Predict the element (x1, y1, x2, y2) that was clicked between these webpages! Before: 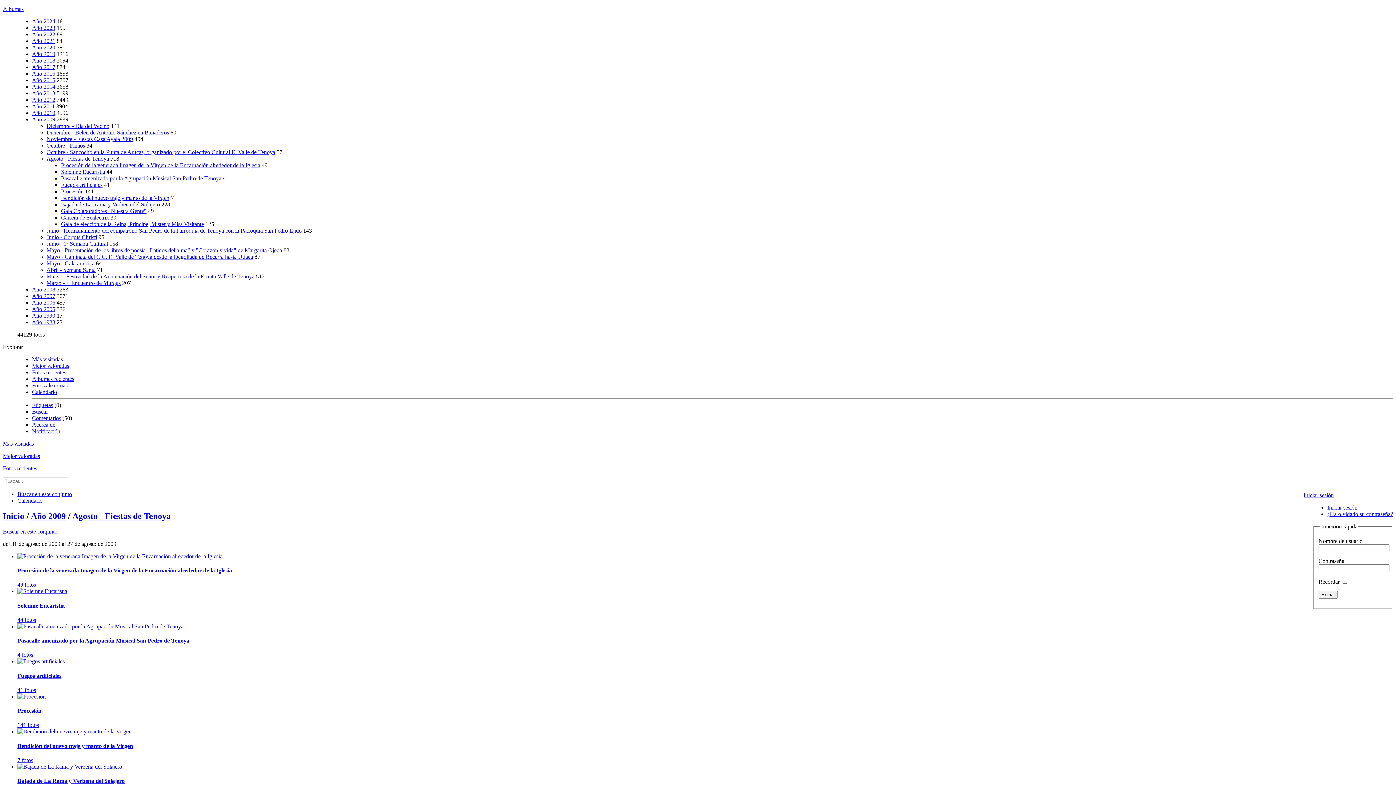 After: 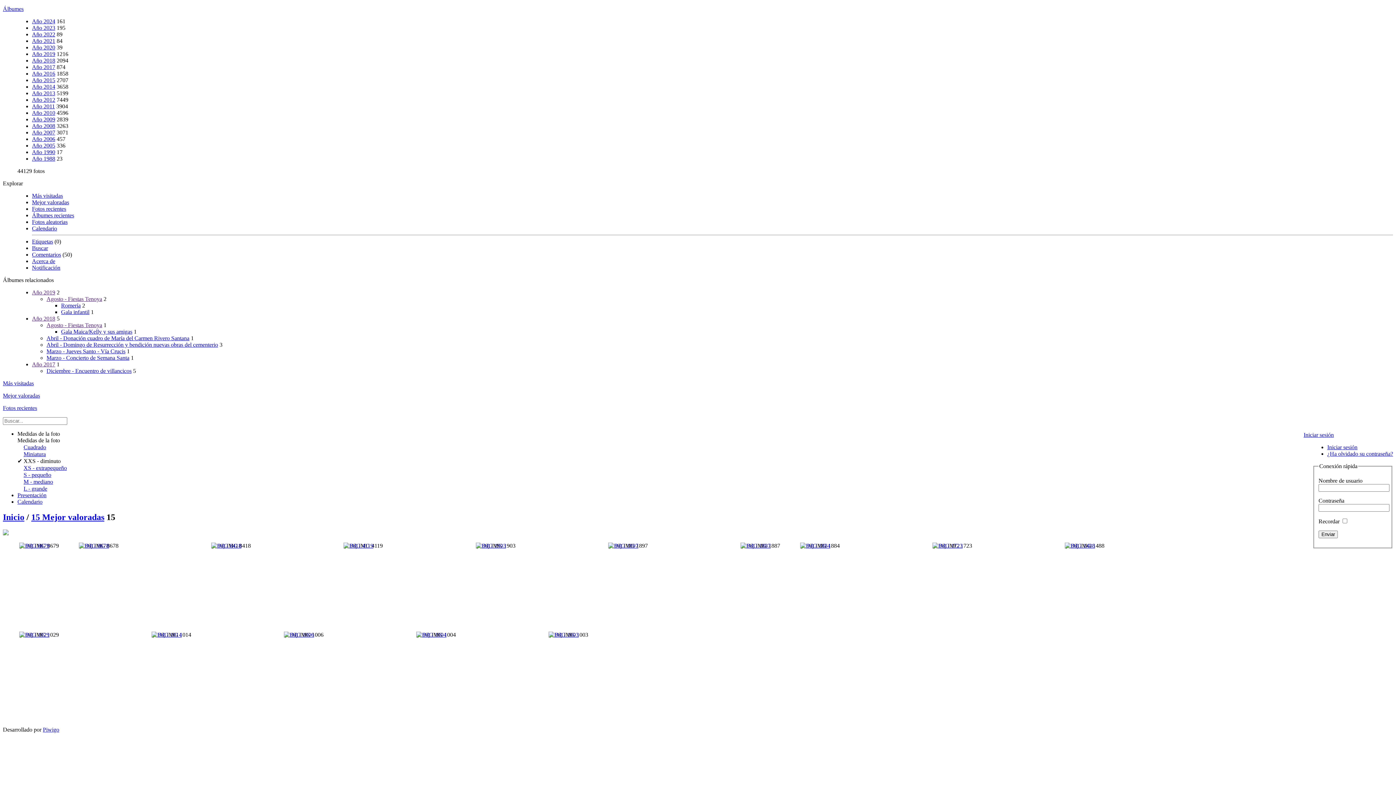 Action: label: Mejor valoradas bbox: (32, 362, 69, 369)